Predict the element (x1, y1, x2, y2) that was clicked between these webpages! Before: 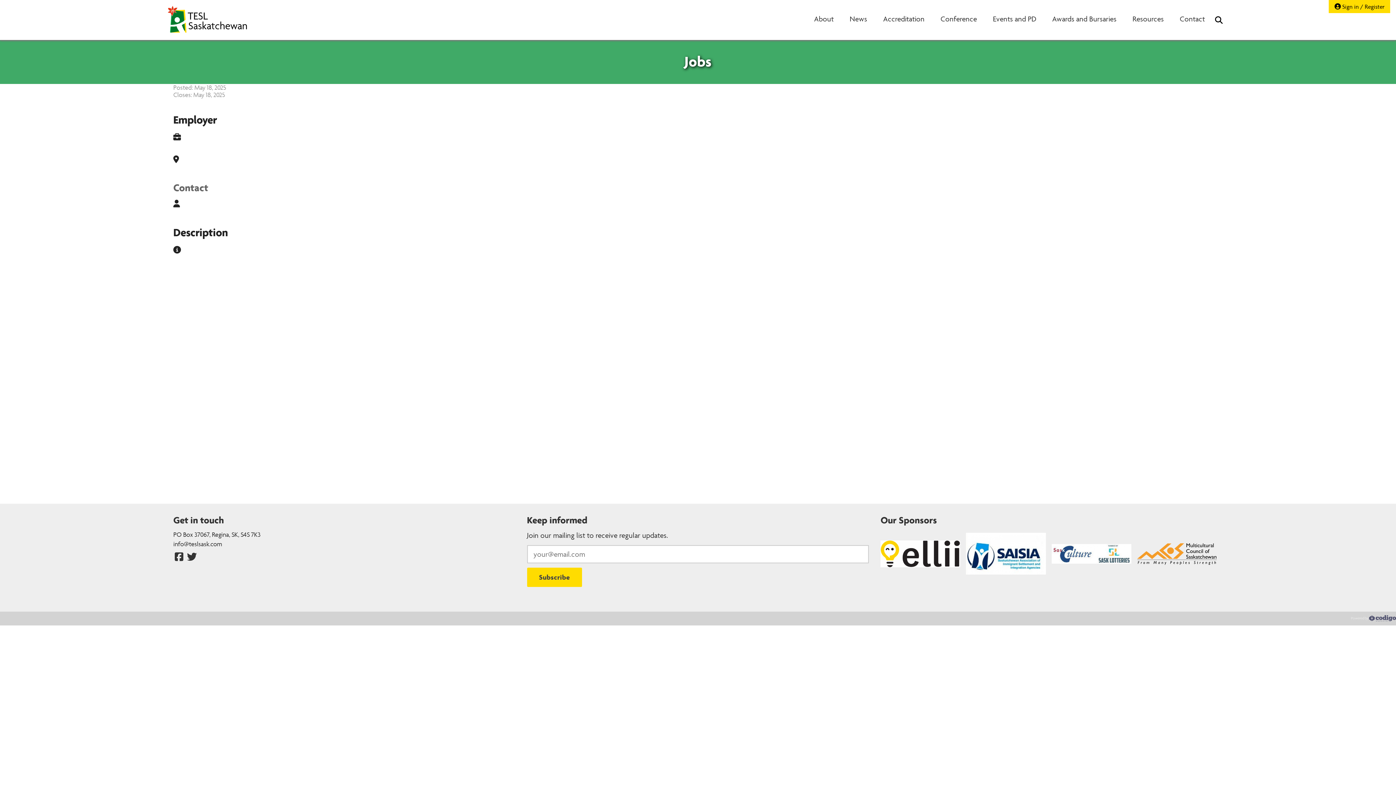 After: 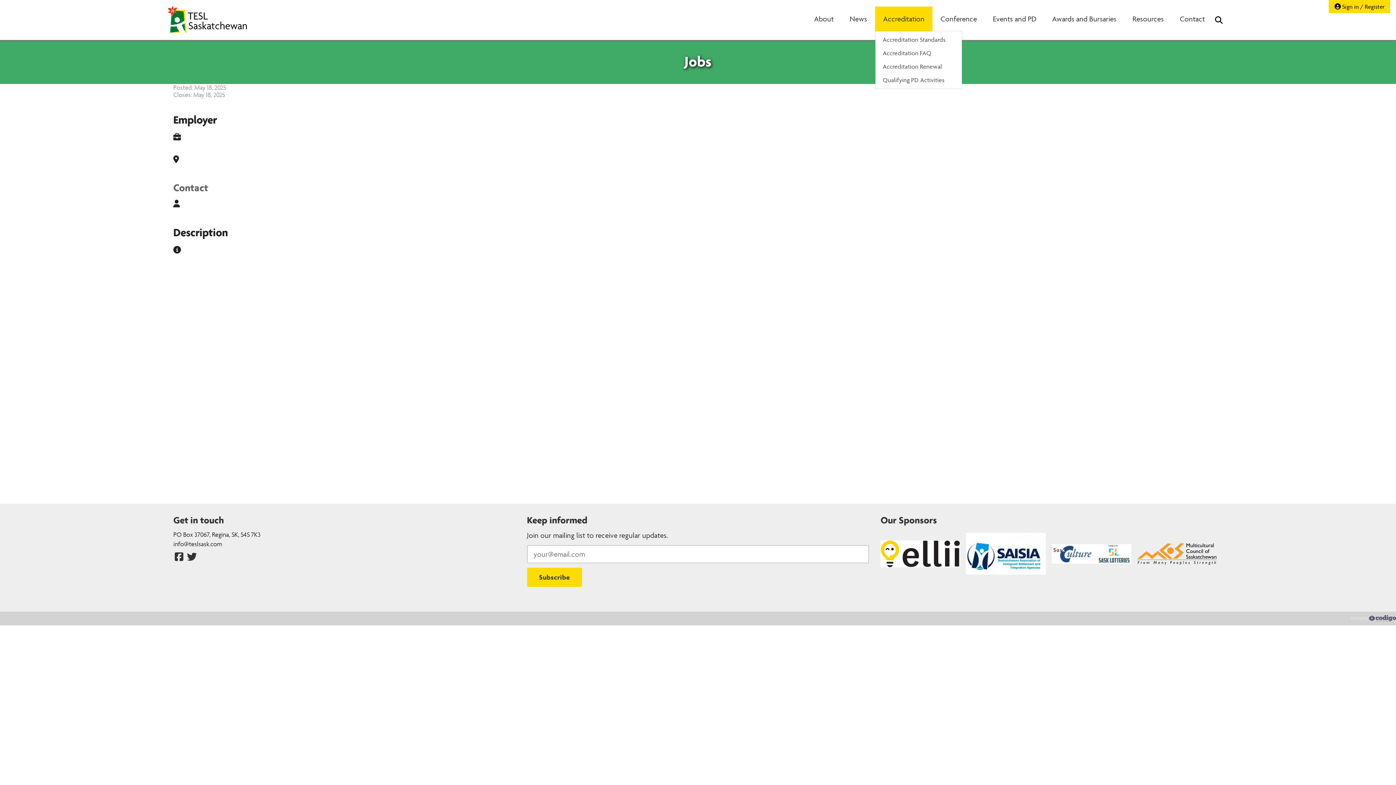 Action: bbox: (875, 6, 932, 31) label: Accreditation